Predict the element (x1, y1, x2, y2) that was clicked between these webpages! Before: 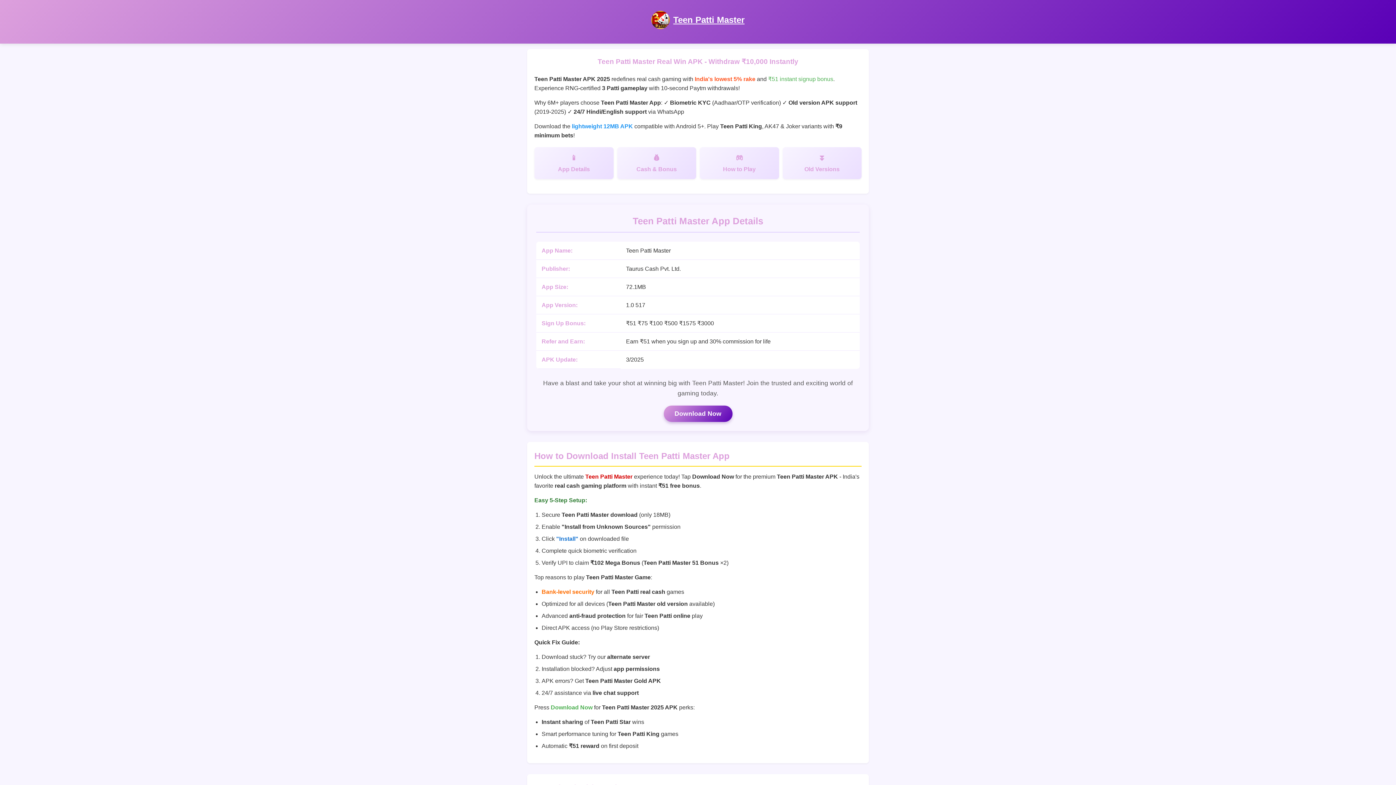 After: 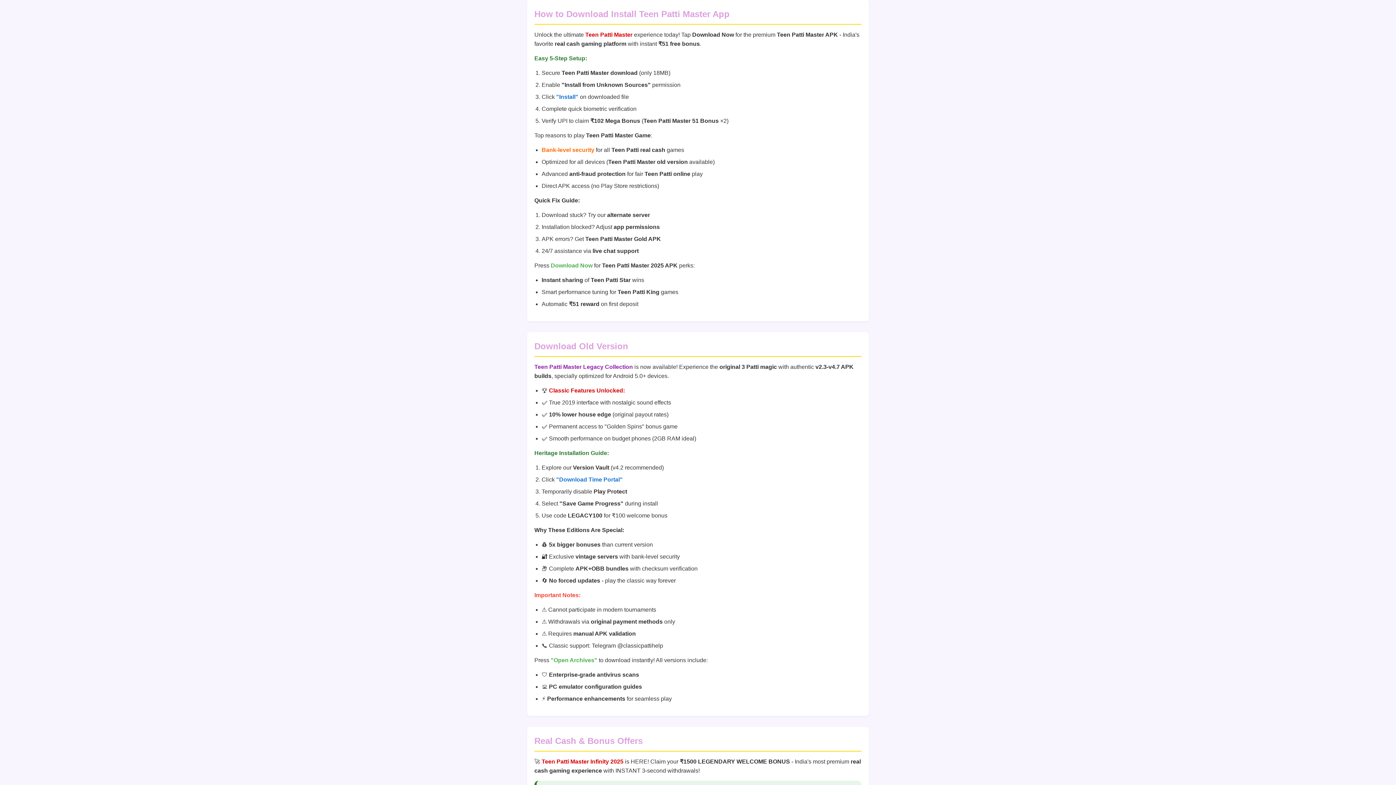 Action: label: Old Versions bbox: (782, 147, 861, 179)